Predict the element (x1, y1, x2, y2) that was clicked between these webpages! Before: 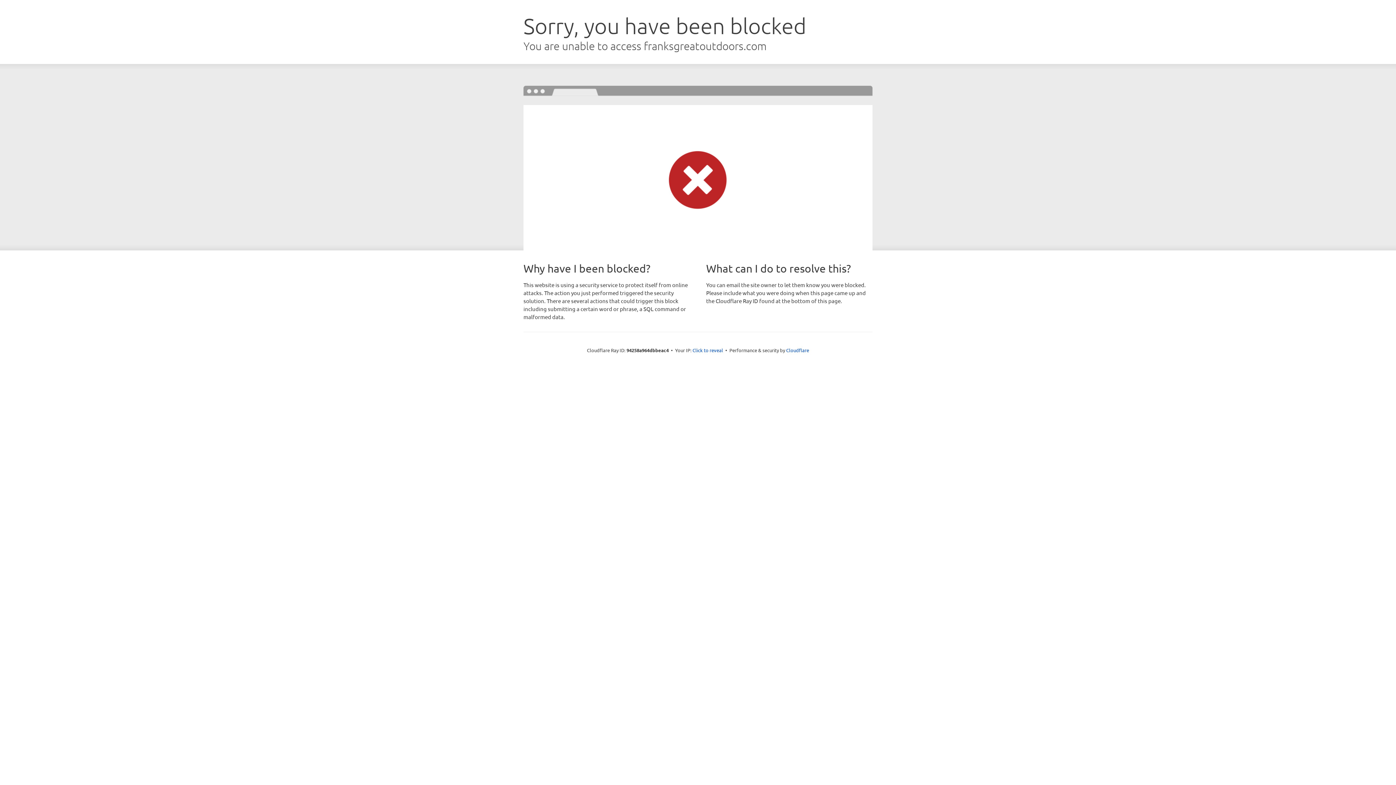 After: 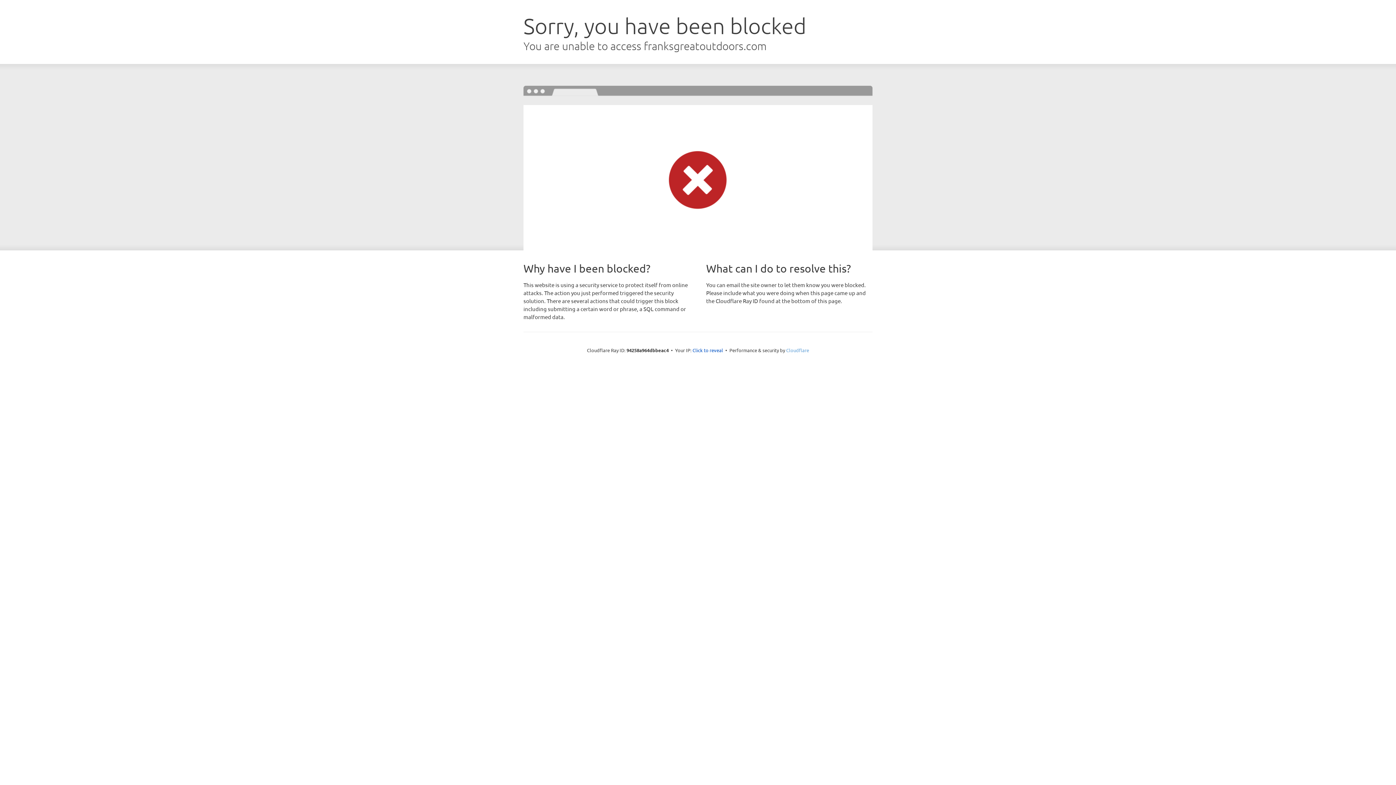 Action: label: Cloudflare bbox: (786, 347, 809, 353)